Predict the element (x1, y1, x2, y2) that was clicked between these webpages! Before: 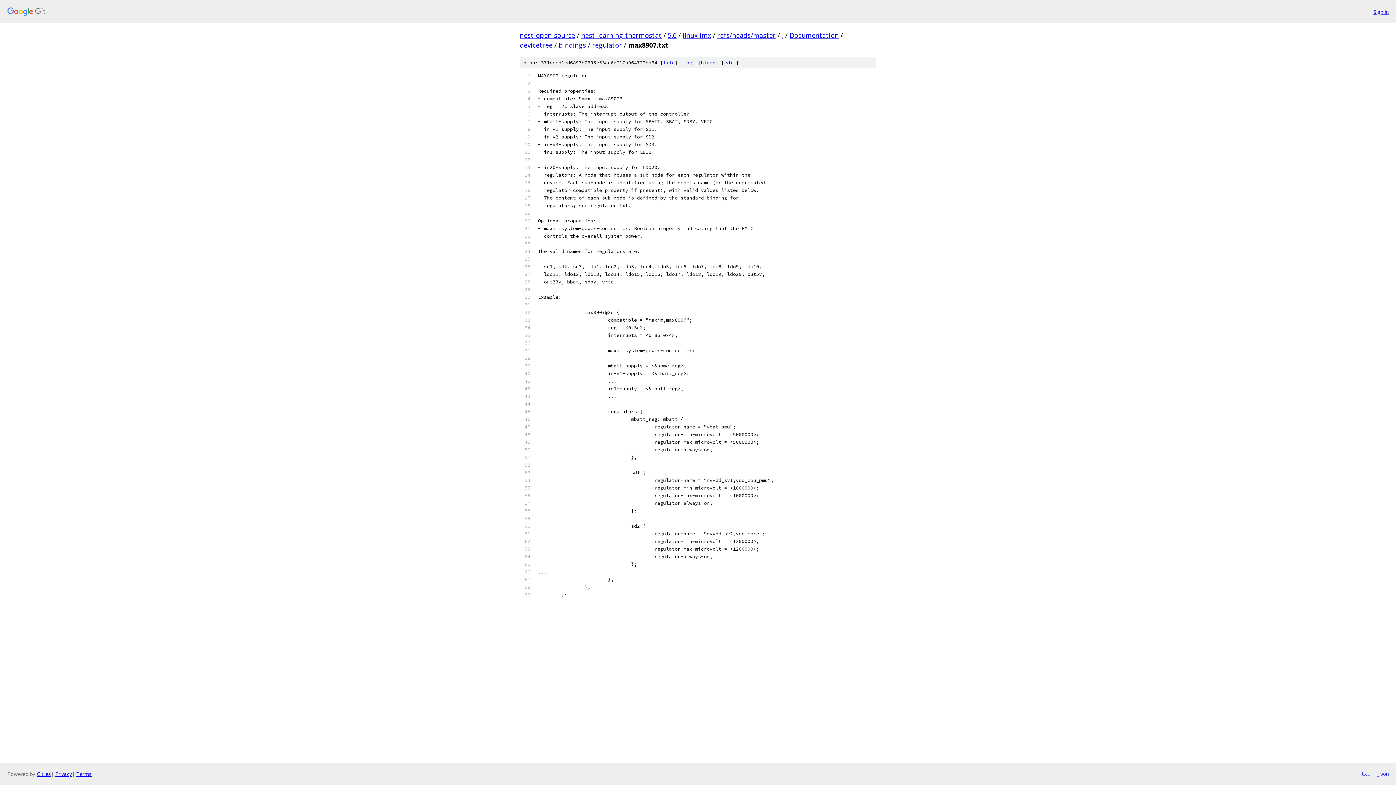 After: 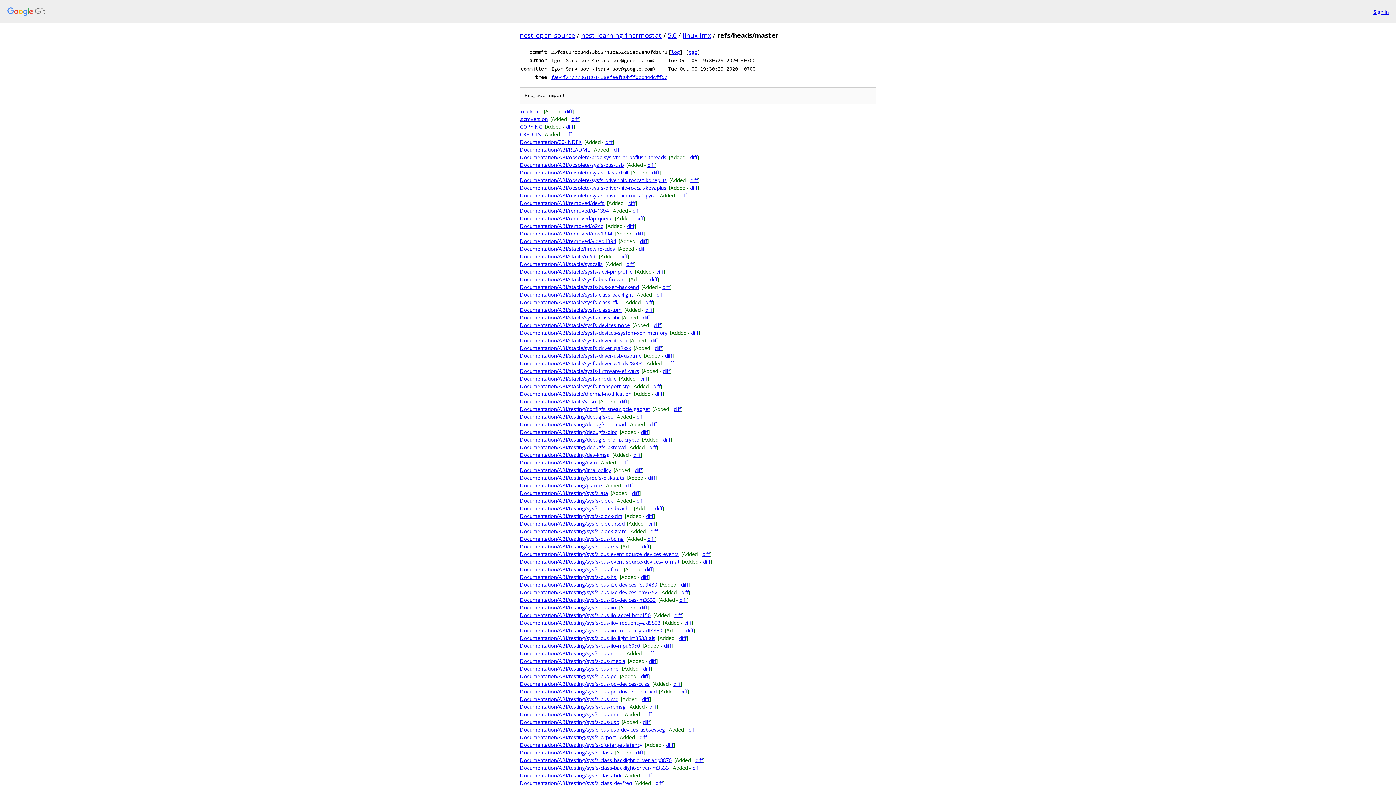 Action: label: refs/heads/master bbox: (717, 30, 776, 39)